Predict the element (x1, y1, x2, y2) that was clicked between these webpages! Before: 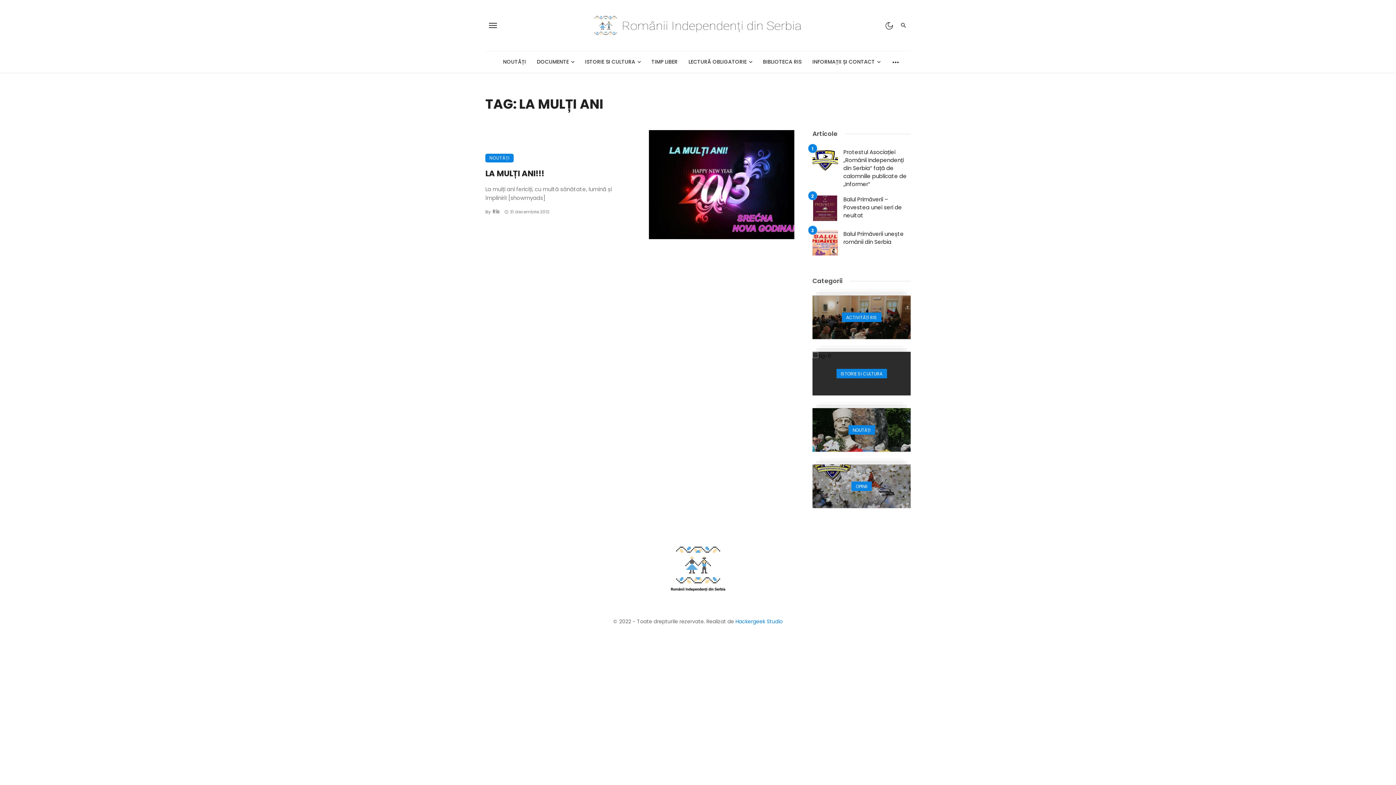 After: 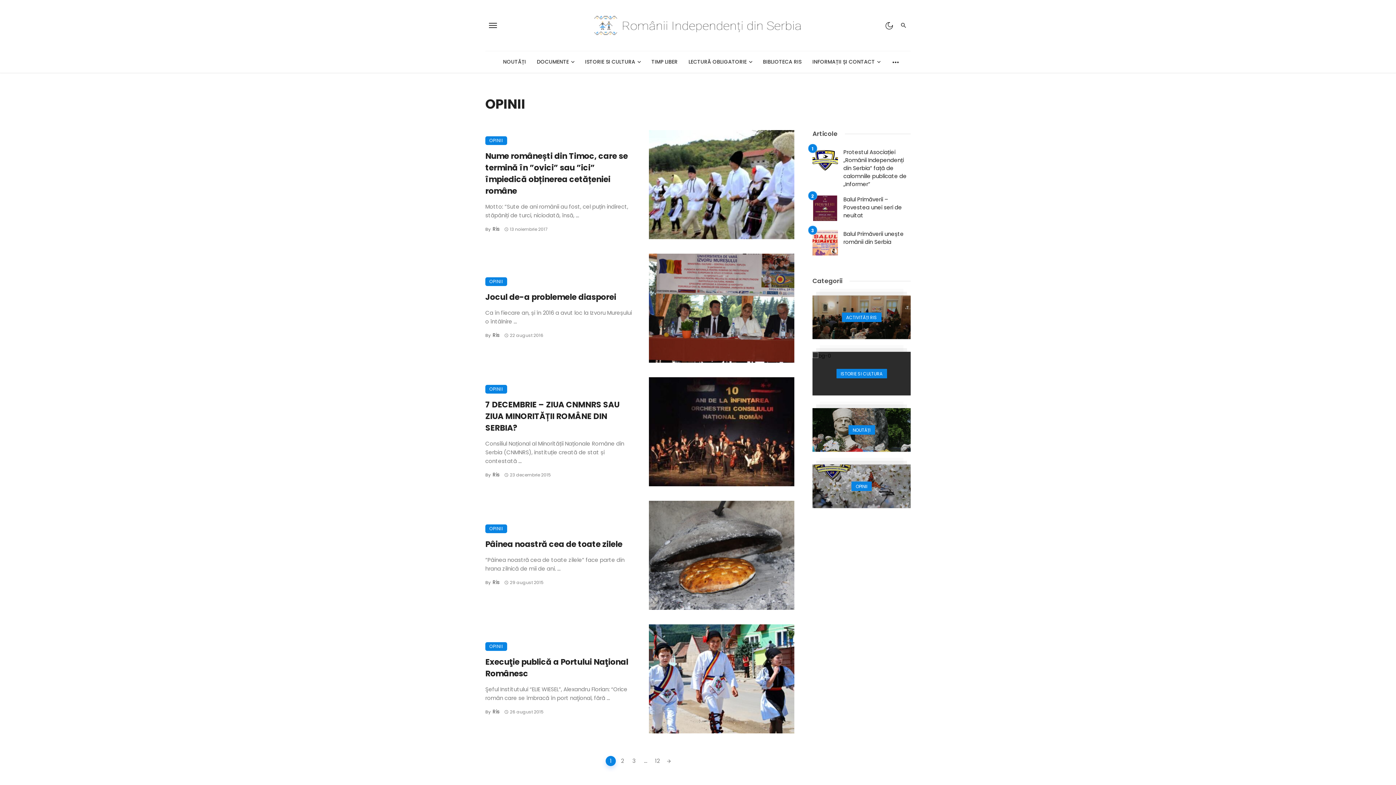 Action: bbox: (812, 464, 910, 508)